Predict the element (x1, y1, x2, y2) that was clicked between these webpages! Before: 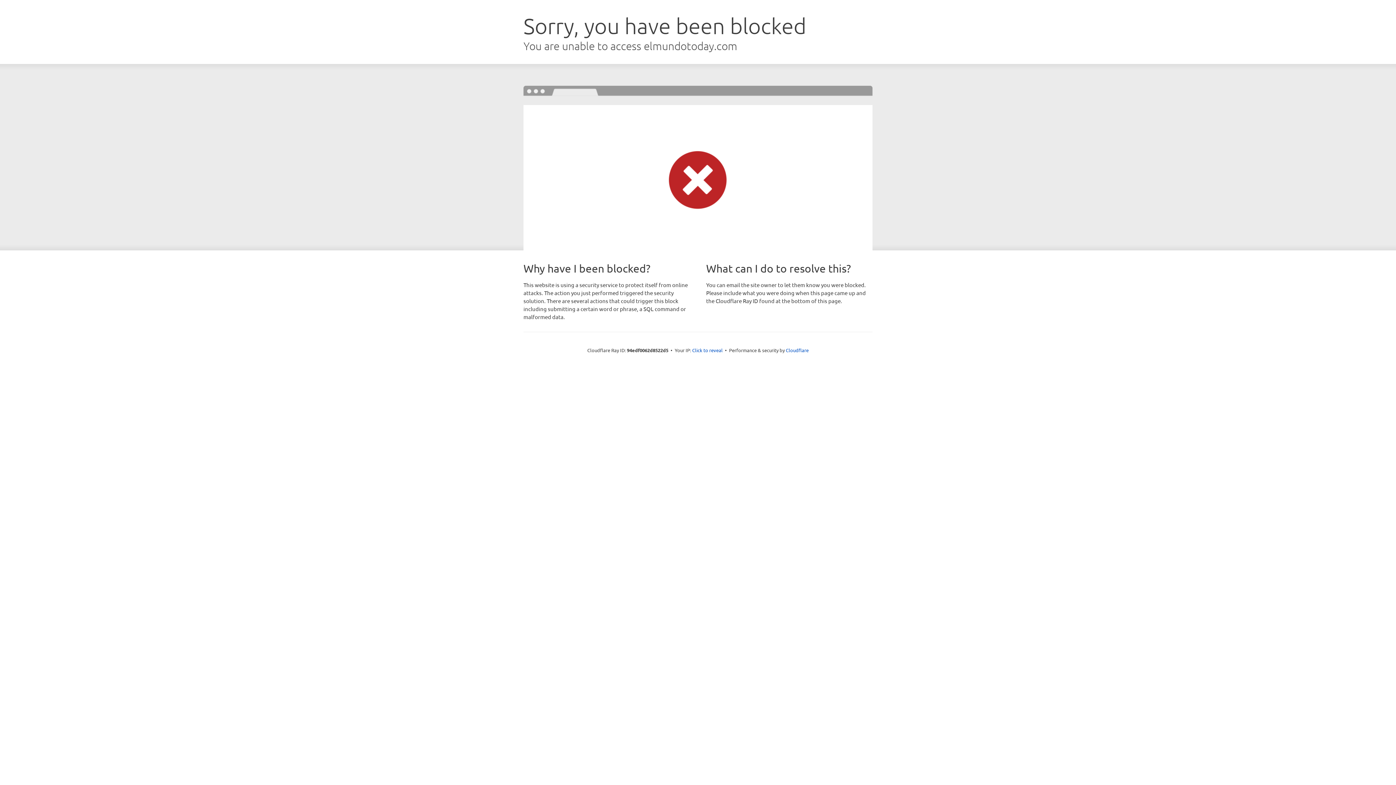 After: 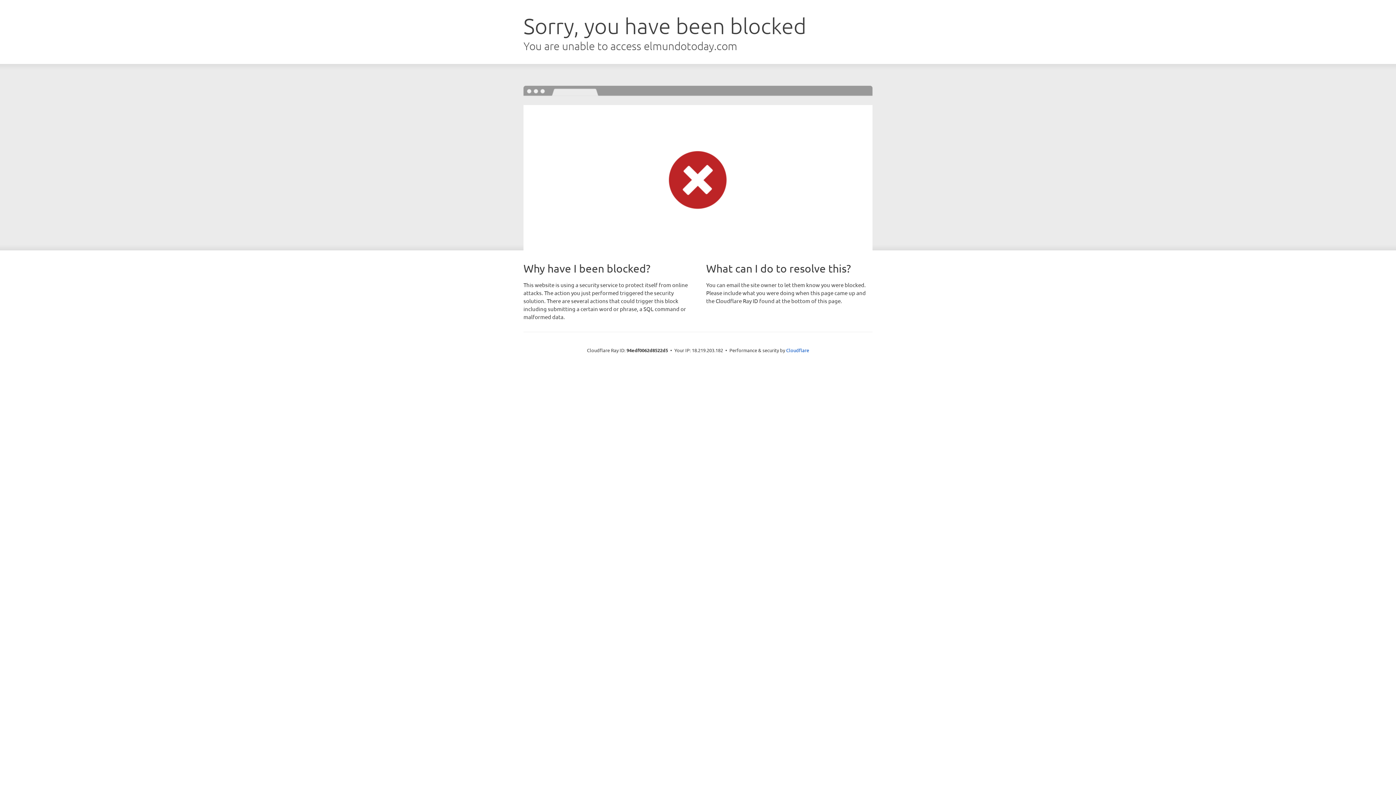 Action: bbox: (692, 346, 722, 353) label: Click to reveal